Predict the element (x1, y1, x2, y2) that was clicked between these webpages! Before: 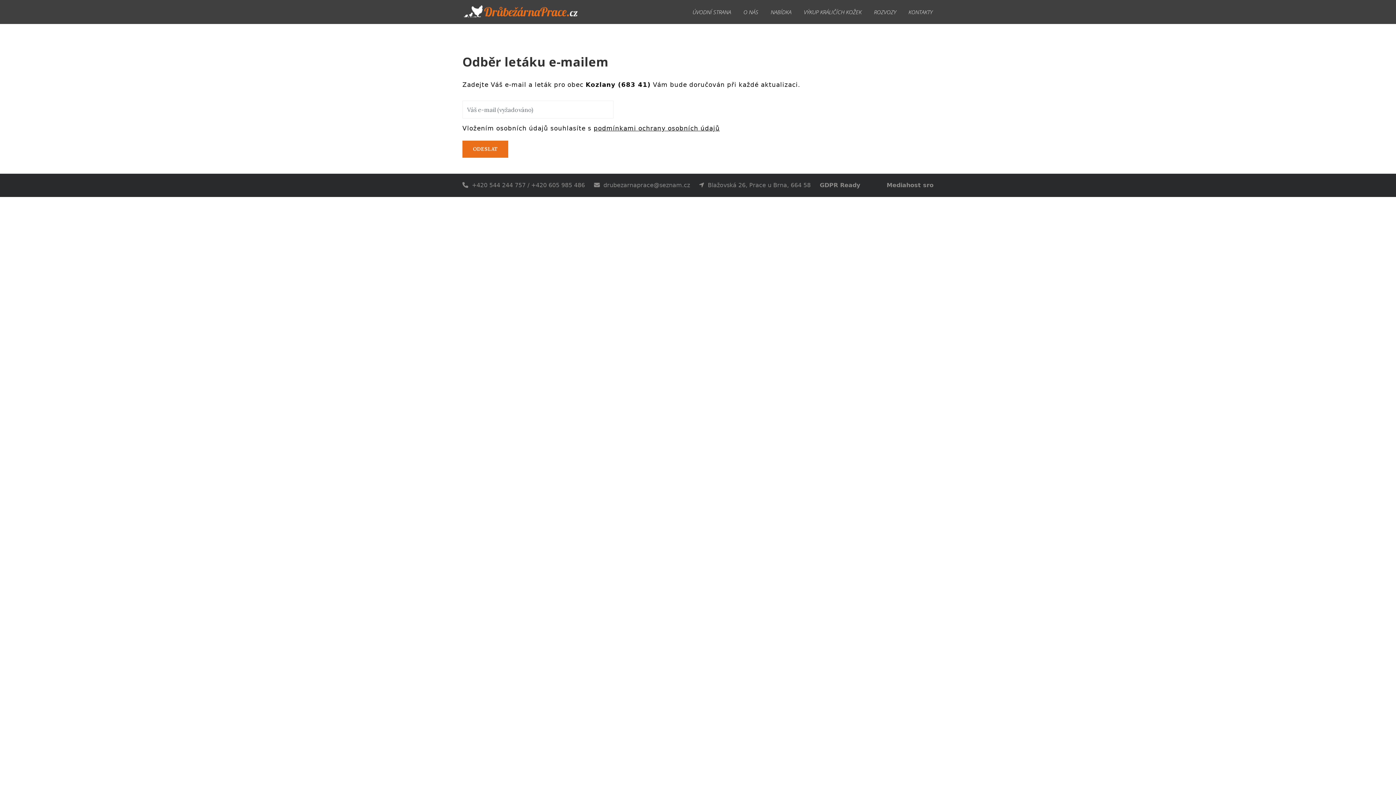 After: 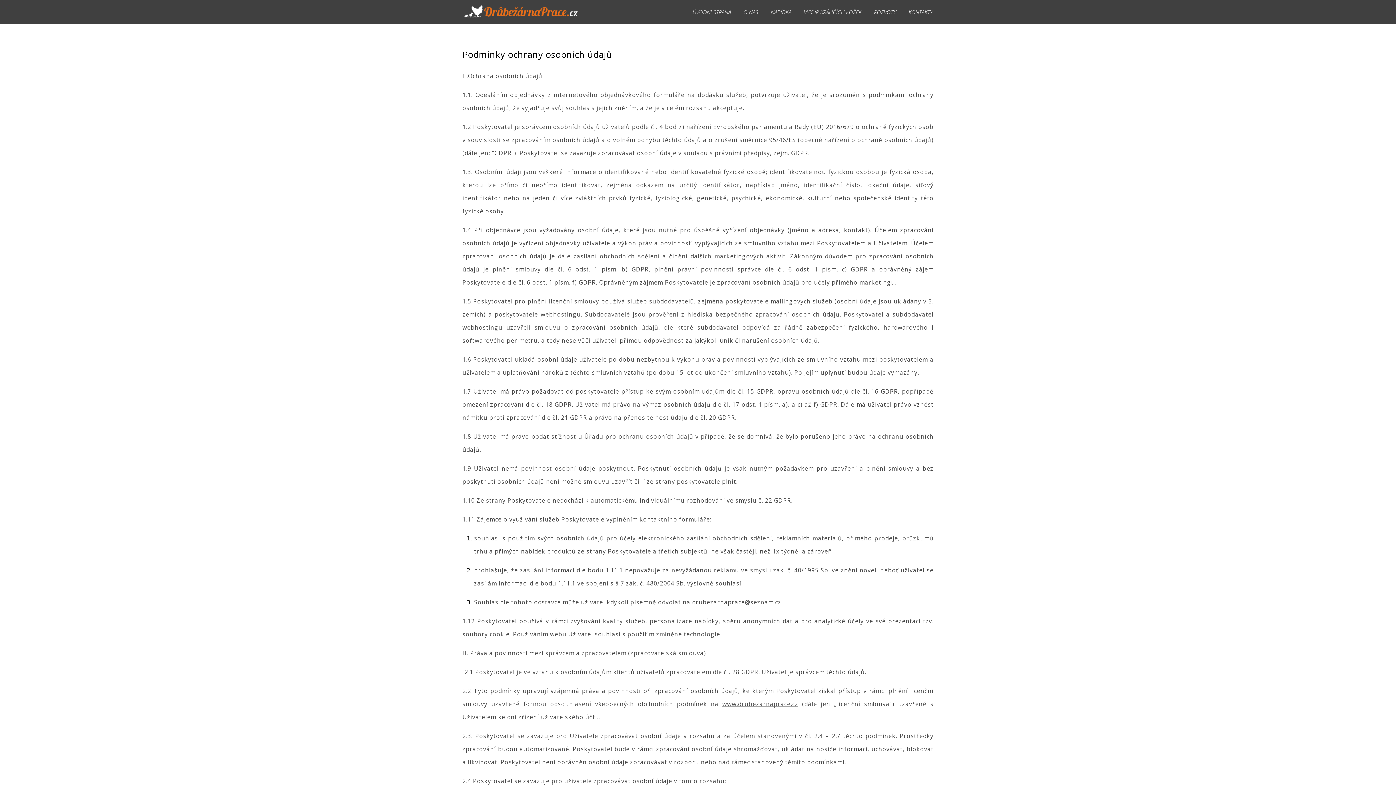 Action: label: podmínkami ochrany osobních údajů bbox: (593, 124, 720, 132)